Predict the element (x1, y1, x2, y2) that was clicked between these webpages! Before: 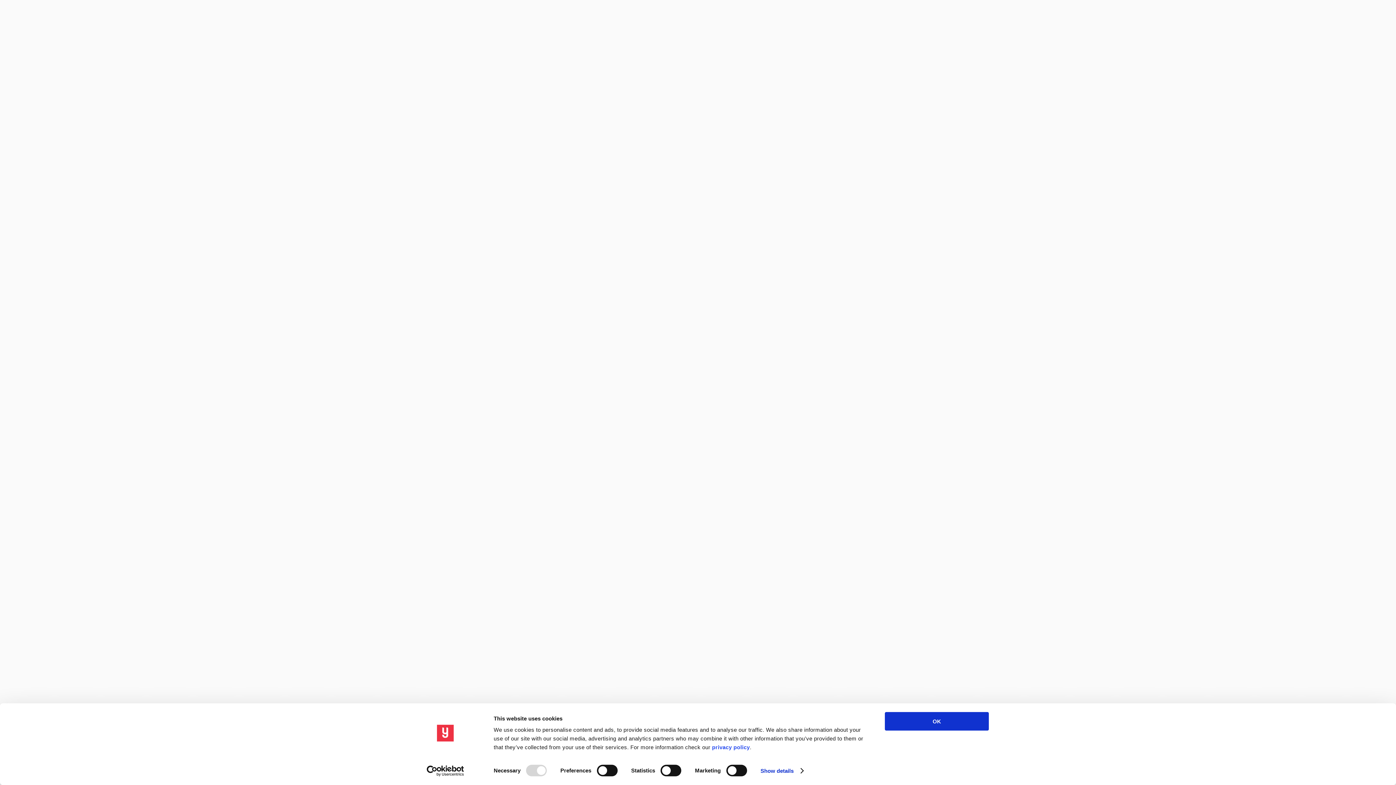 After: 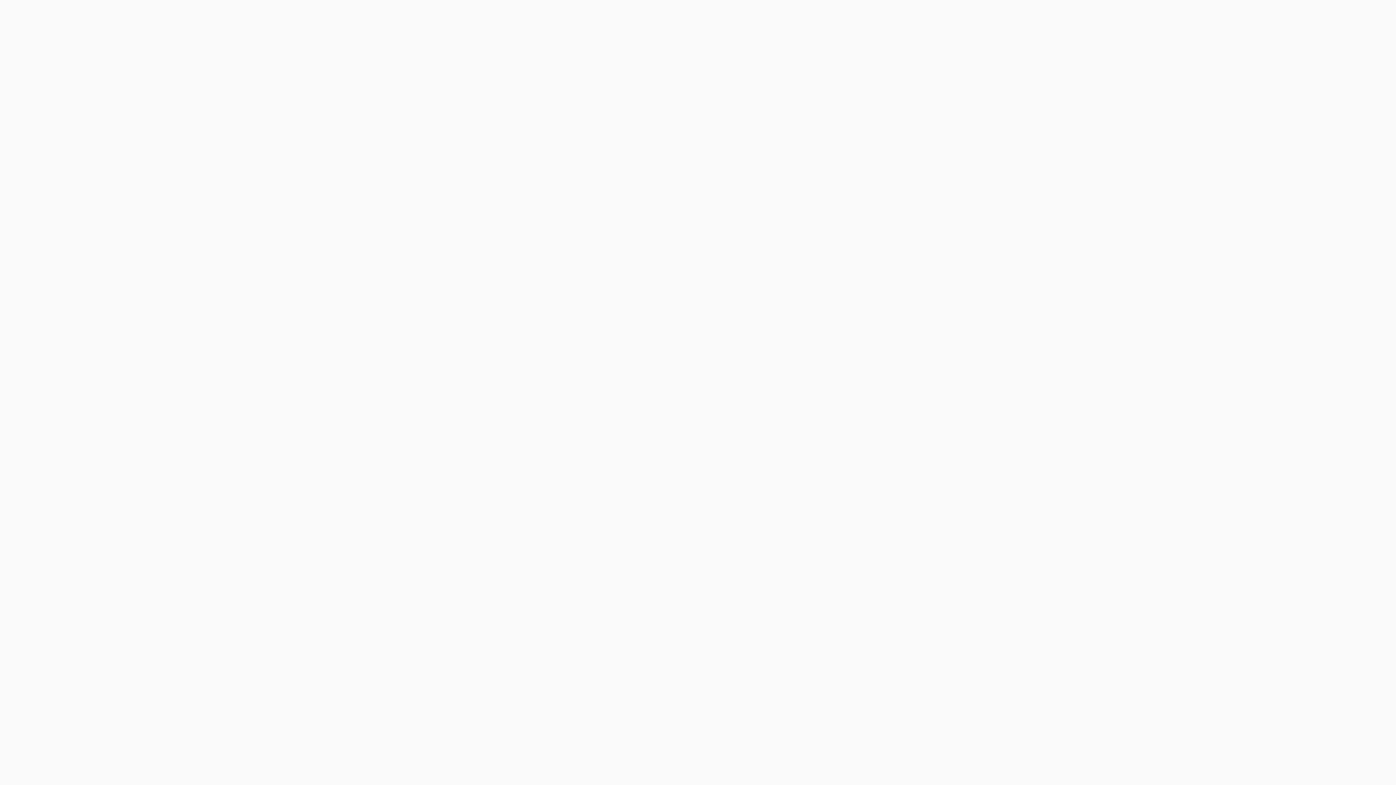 Action: bbox: (885, 712, 989, 731) label: OK